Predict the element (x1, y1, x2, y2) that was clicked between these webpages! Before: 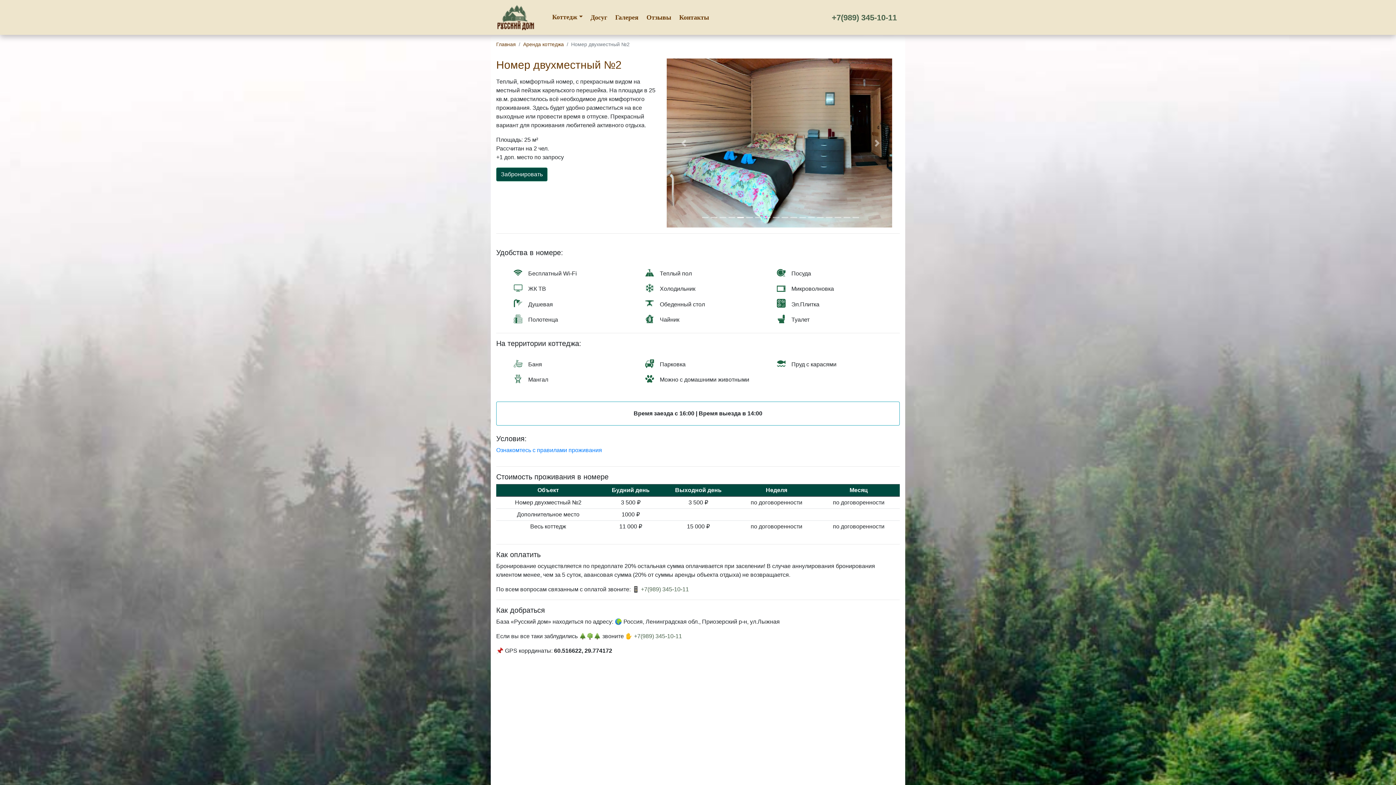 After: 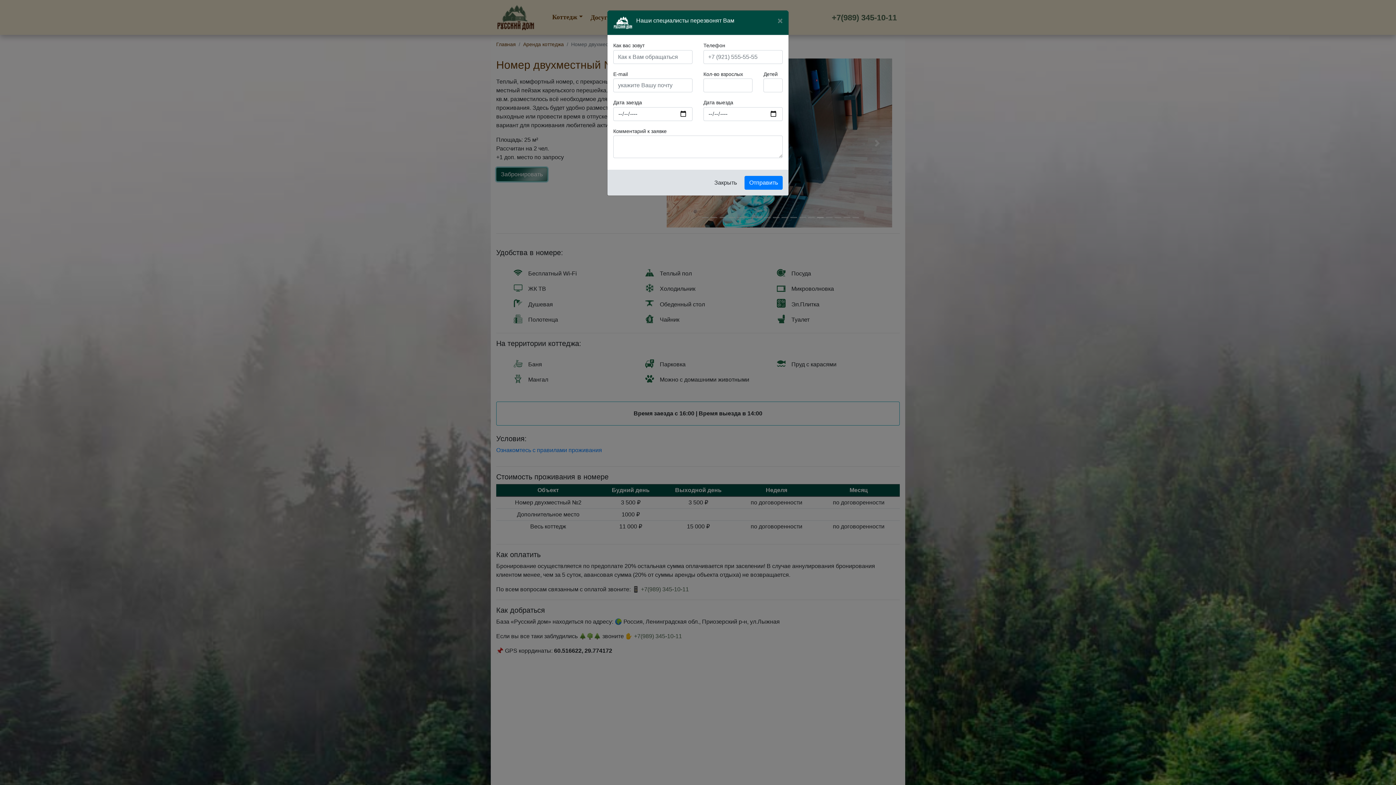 Action: label: Забронировать bbox: (496, 167, 547, 181)